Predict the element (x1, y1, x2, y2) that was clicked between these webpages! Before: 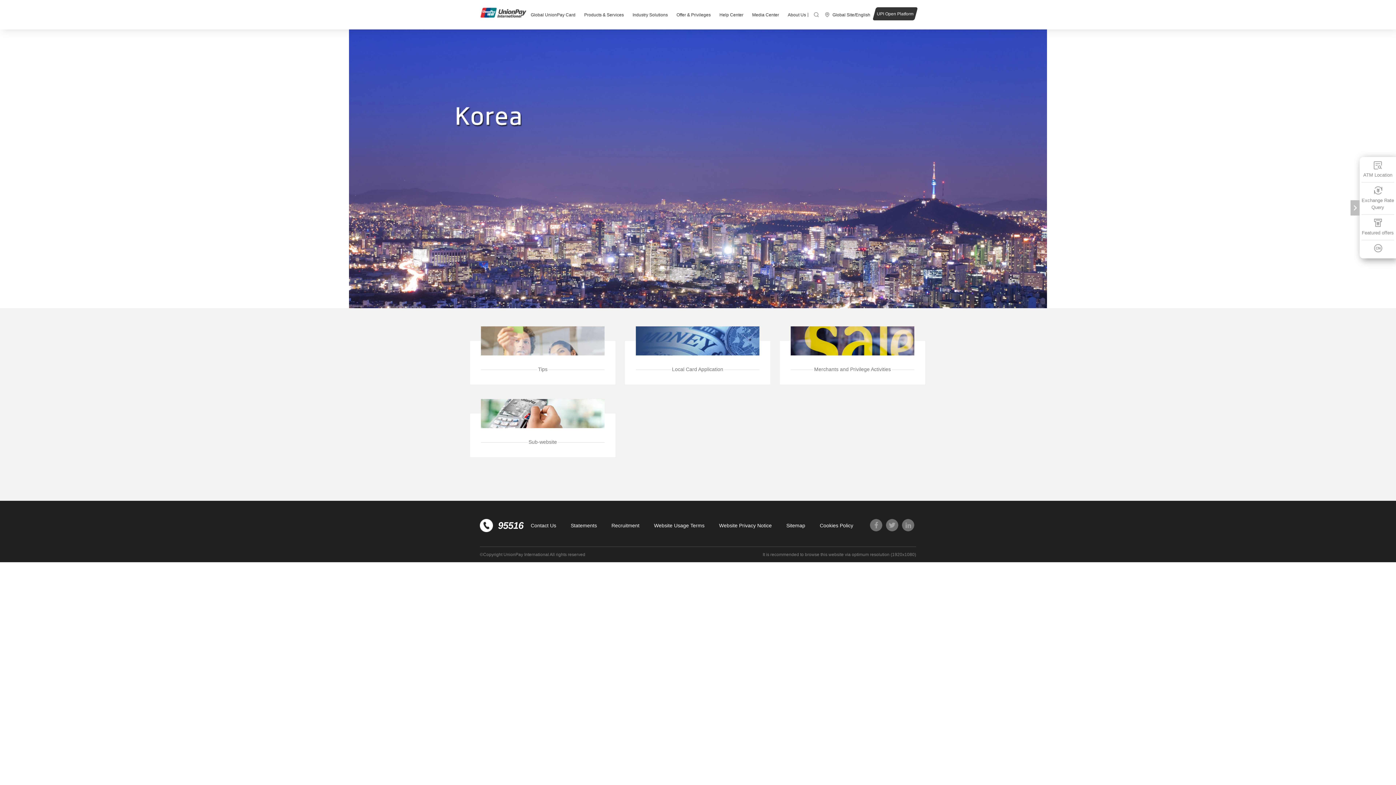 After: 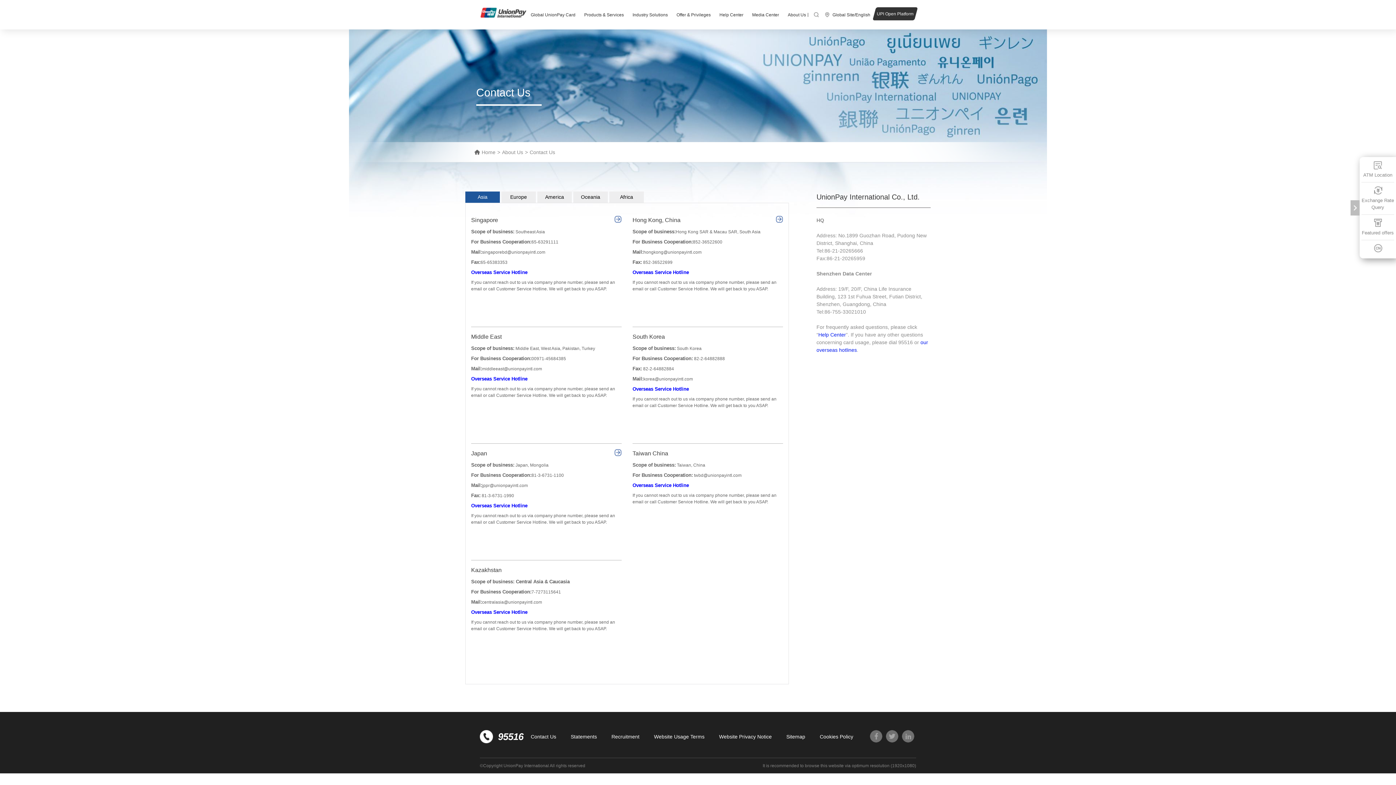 Action: bbox: (526, 0, 580, 29) label: Global UnionPay Card